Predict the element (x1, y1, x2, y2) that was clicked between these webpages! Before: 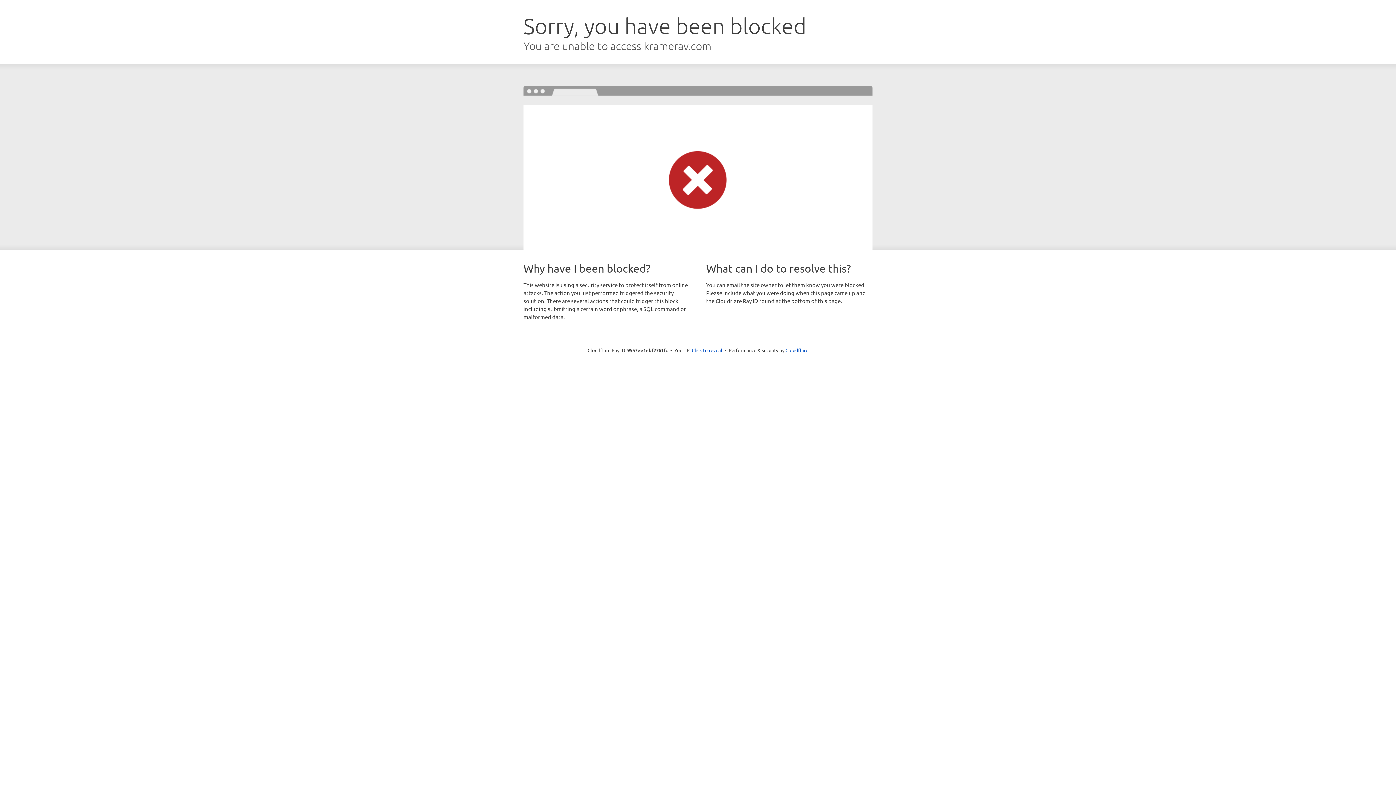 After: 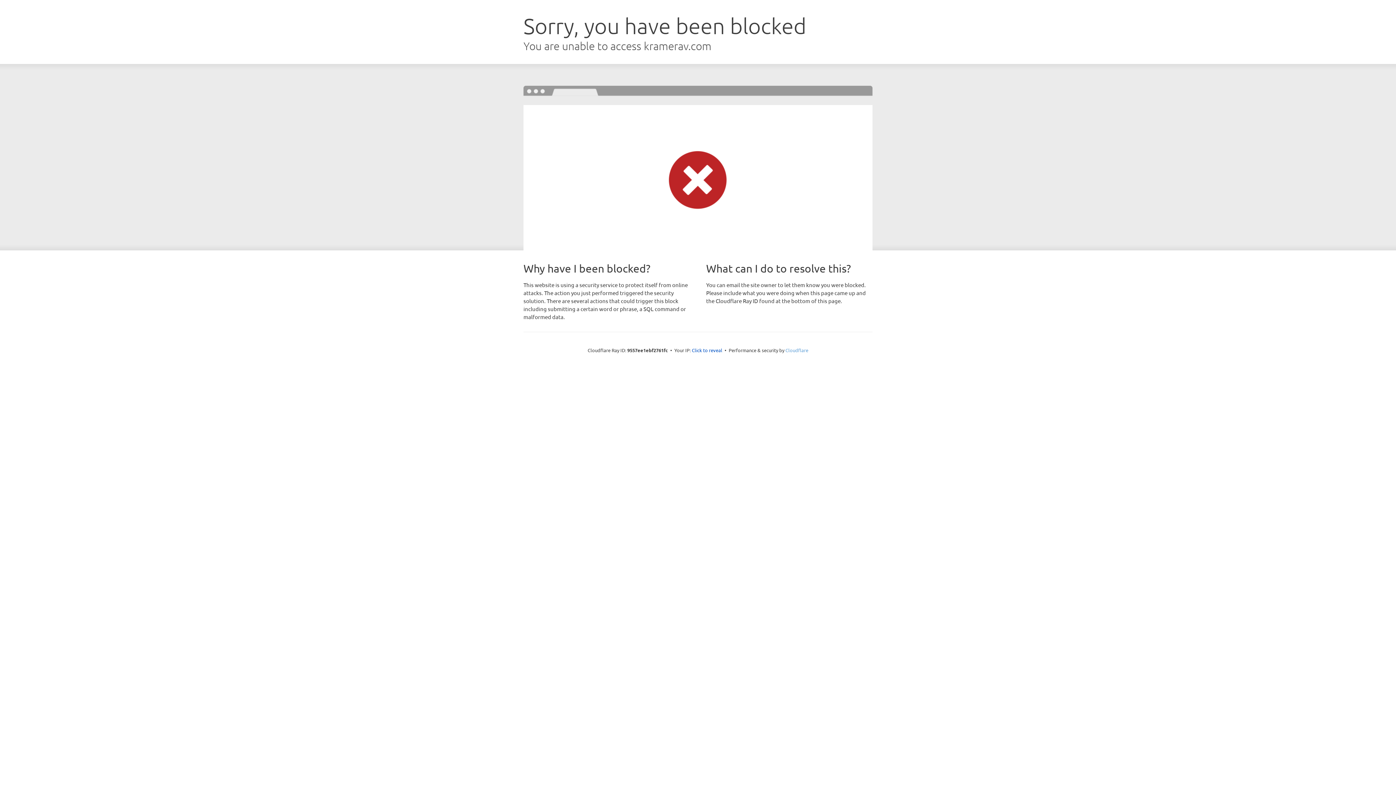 Action: label: Cloudflare bbox: (785, 347, 808, 353)